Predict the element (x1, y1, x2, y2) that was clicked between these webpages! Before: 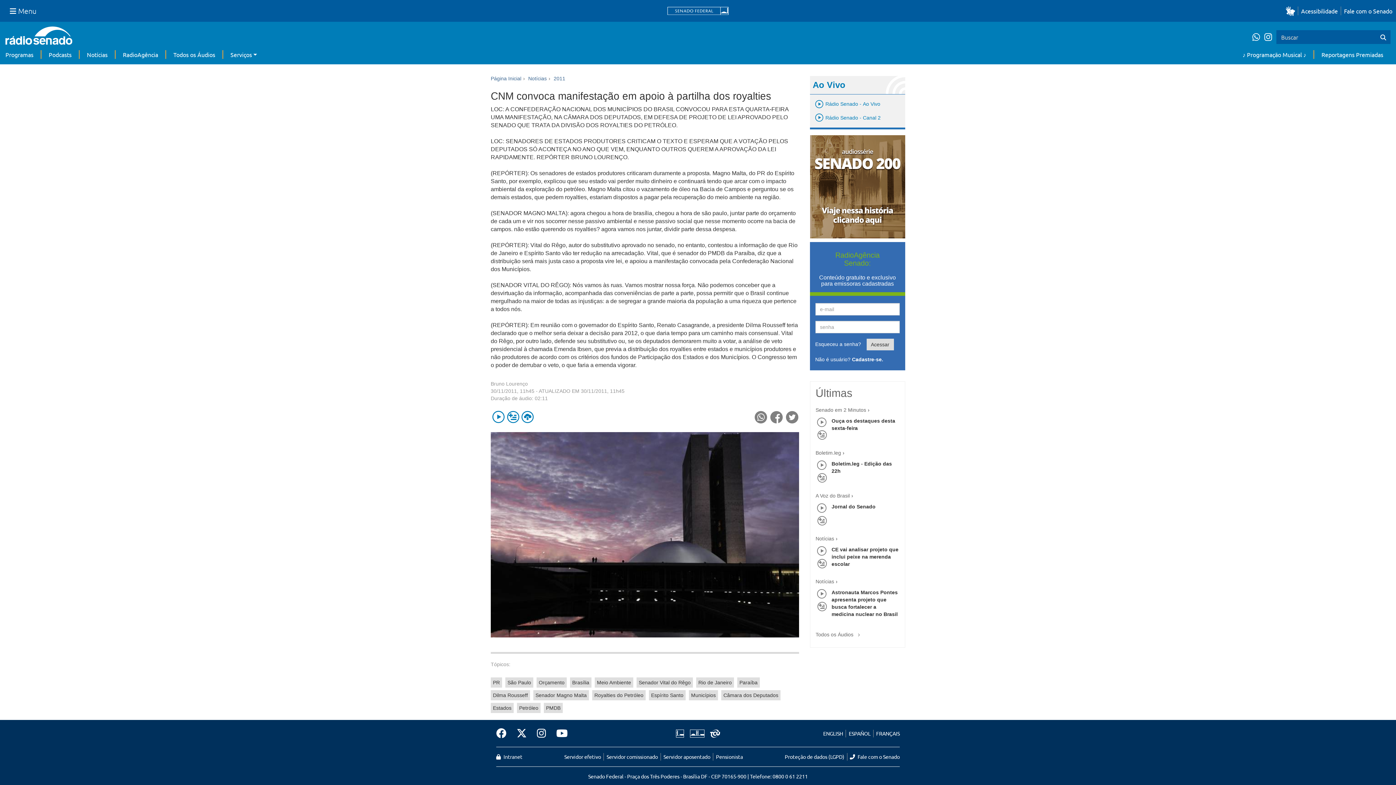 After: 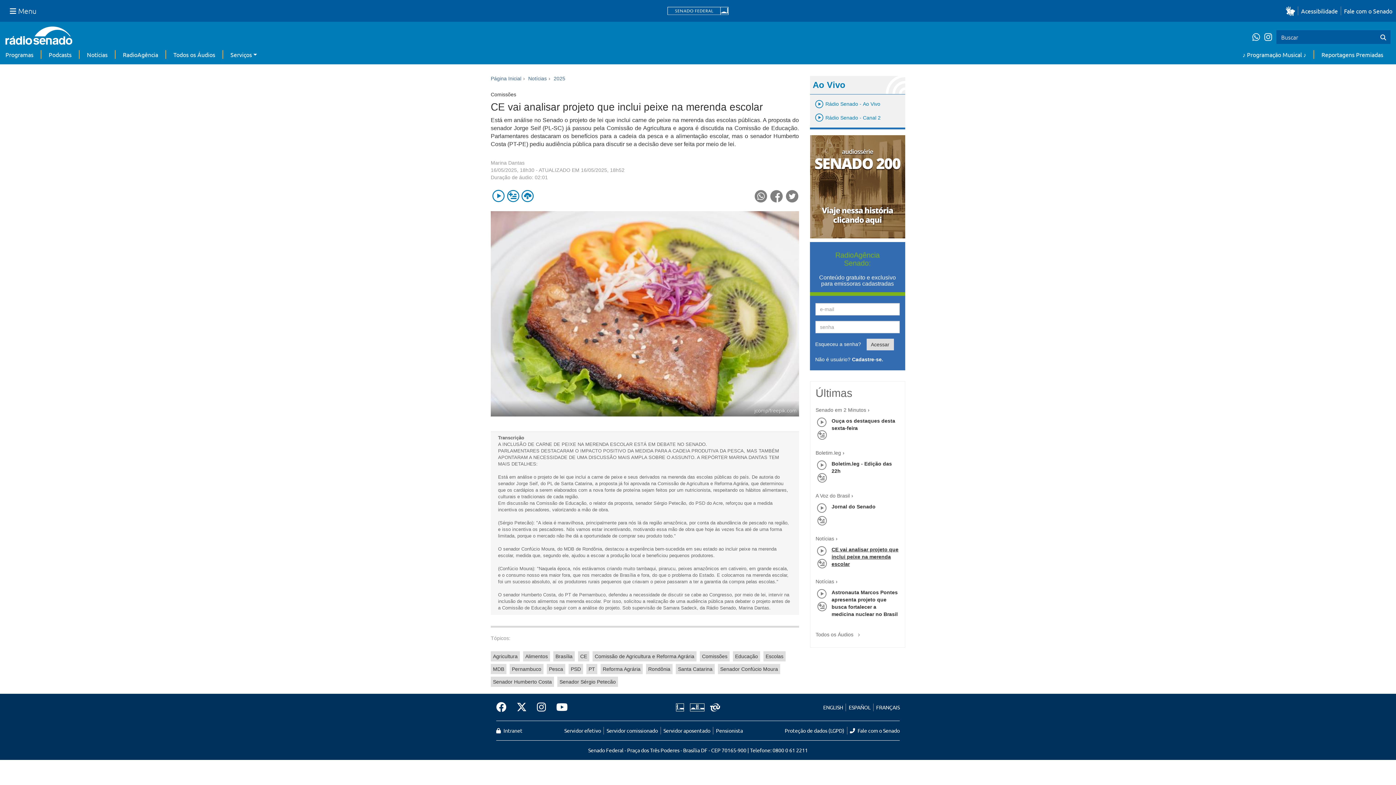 Action: label: CE vai analisar projeto que inclui peixe na merenda escolar bbox: (831, 546, 898, 567)